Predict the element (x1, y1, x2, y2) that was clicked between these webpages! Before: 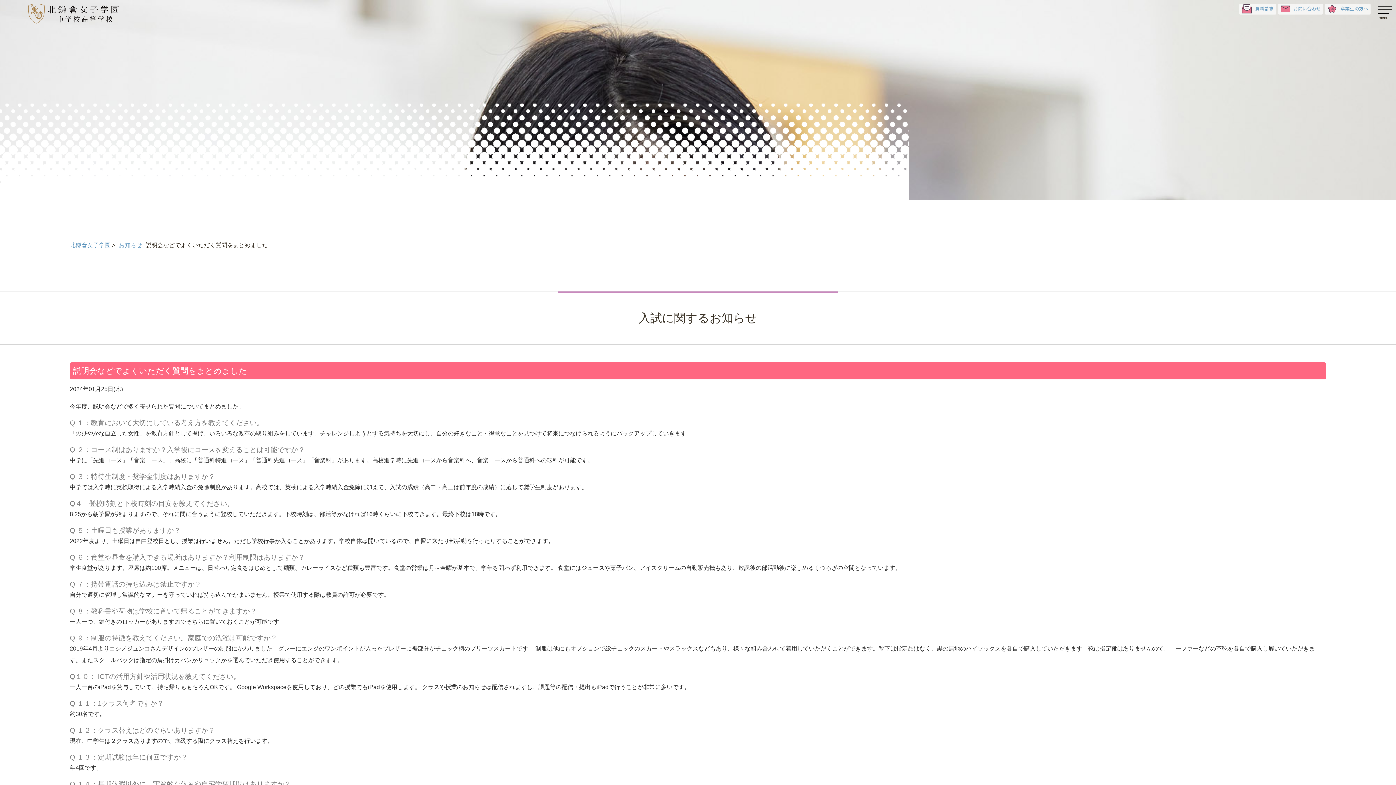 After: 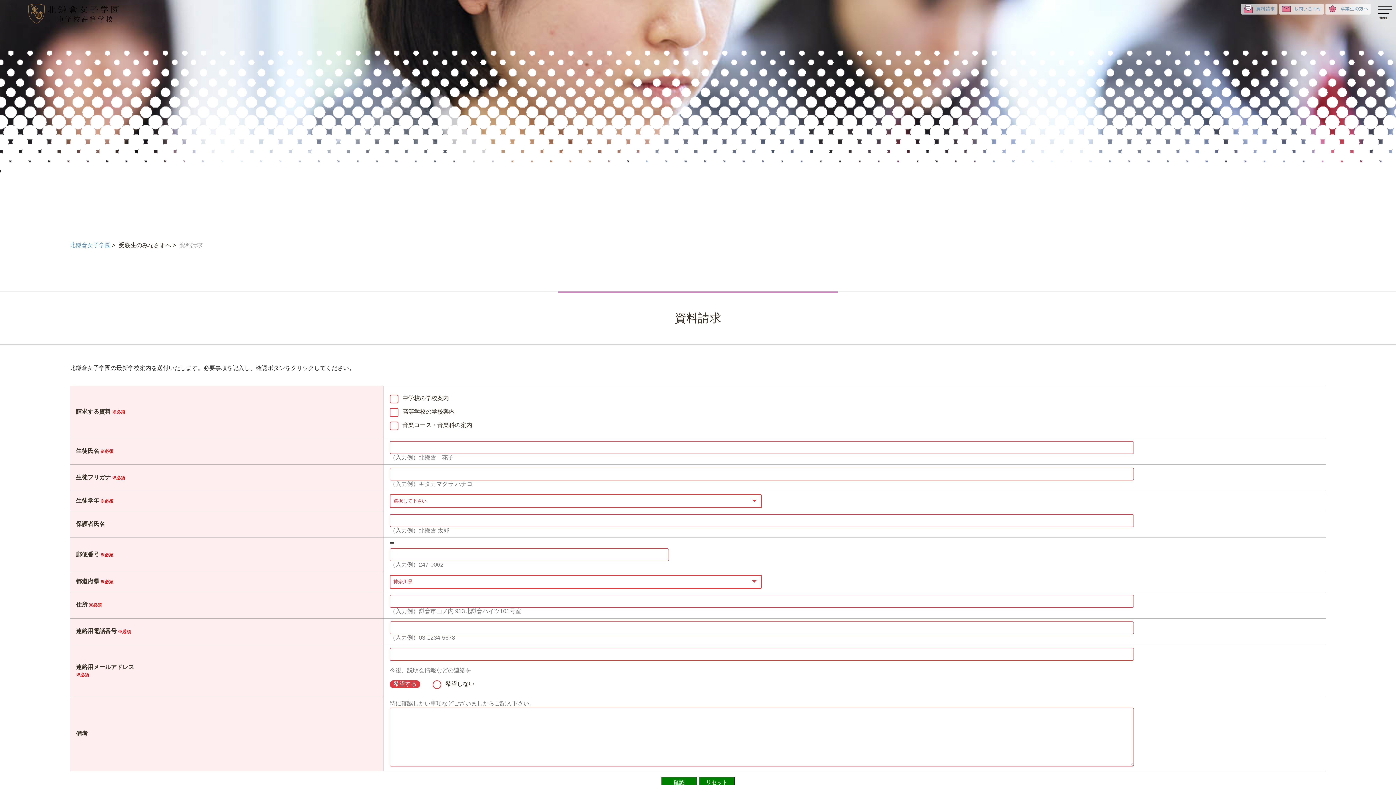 Action: label:  資料請求 bbox: (1242, 6, 1274, 10)